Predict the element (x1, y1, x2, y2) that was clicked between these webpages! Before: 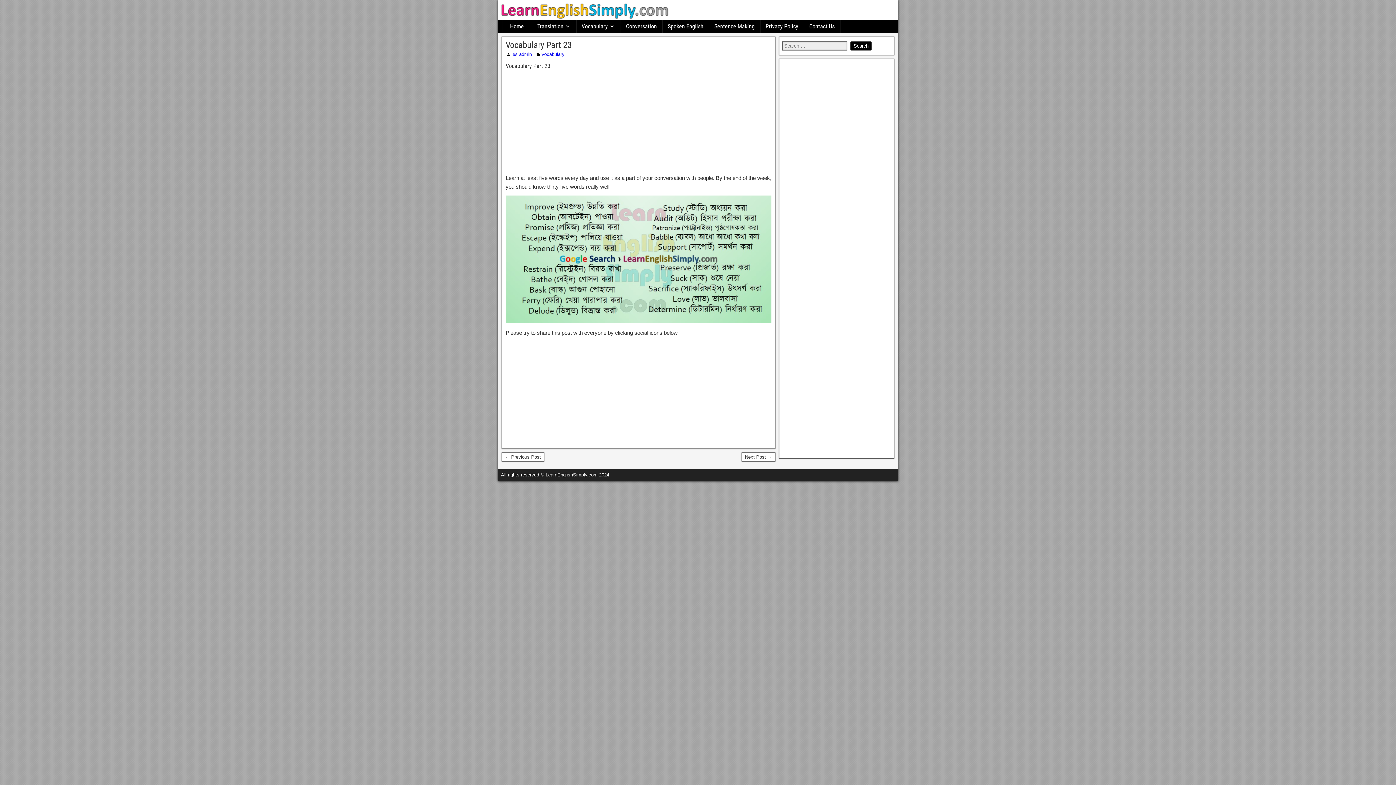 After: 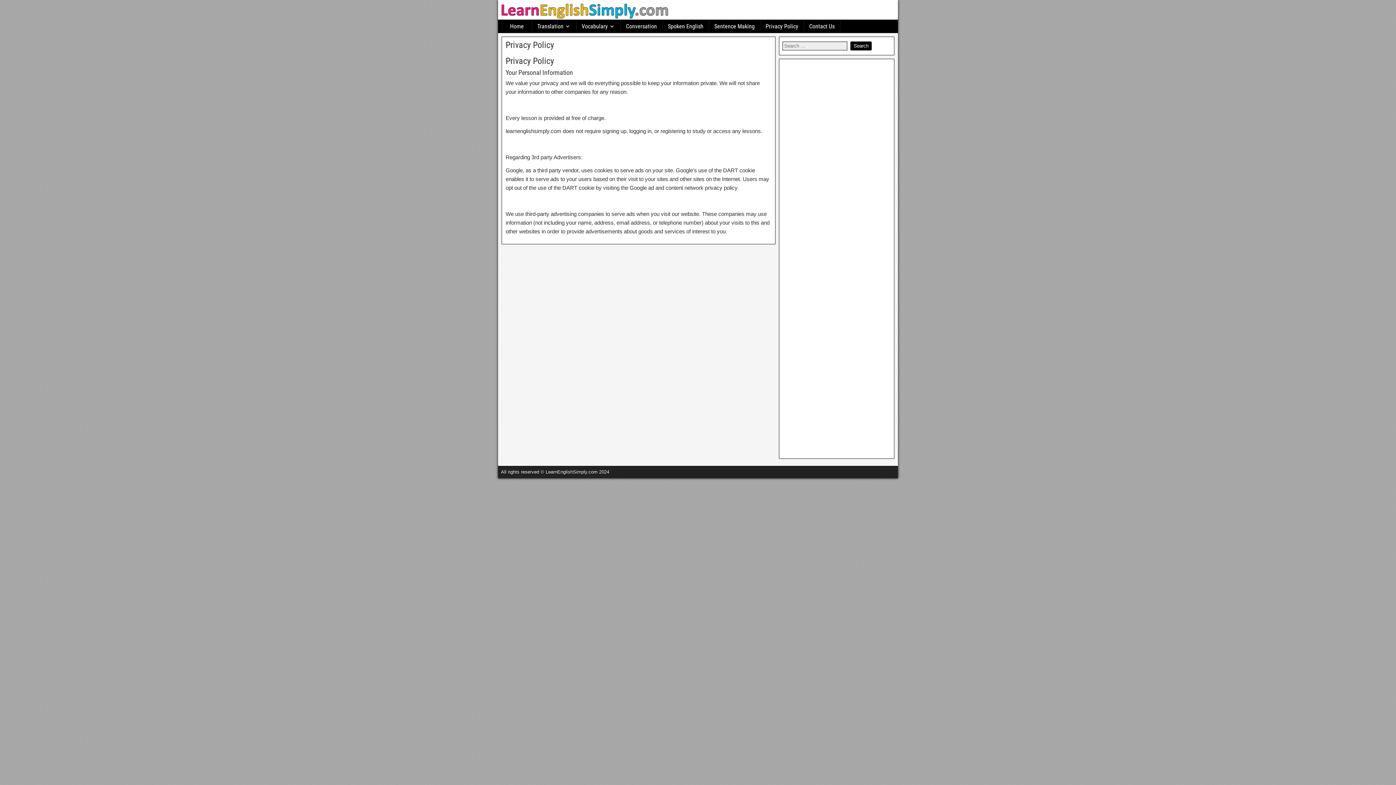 Action: bbox: (760, 20, 803, 32) label: Privacy Policy